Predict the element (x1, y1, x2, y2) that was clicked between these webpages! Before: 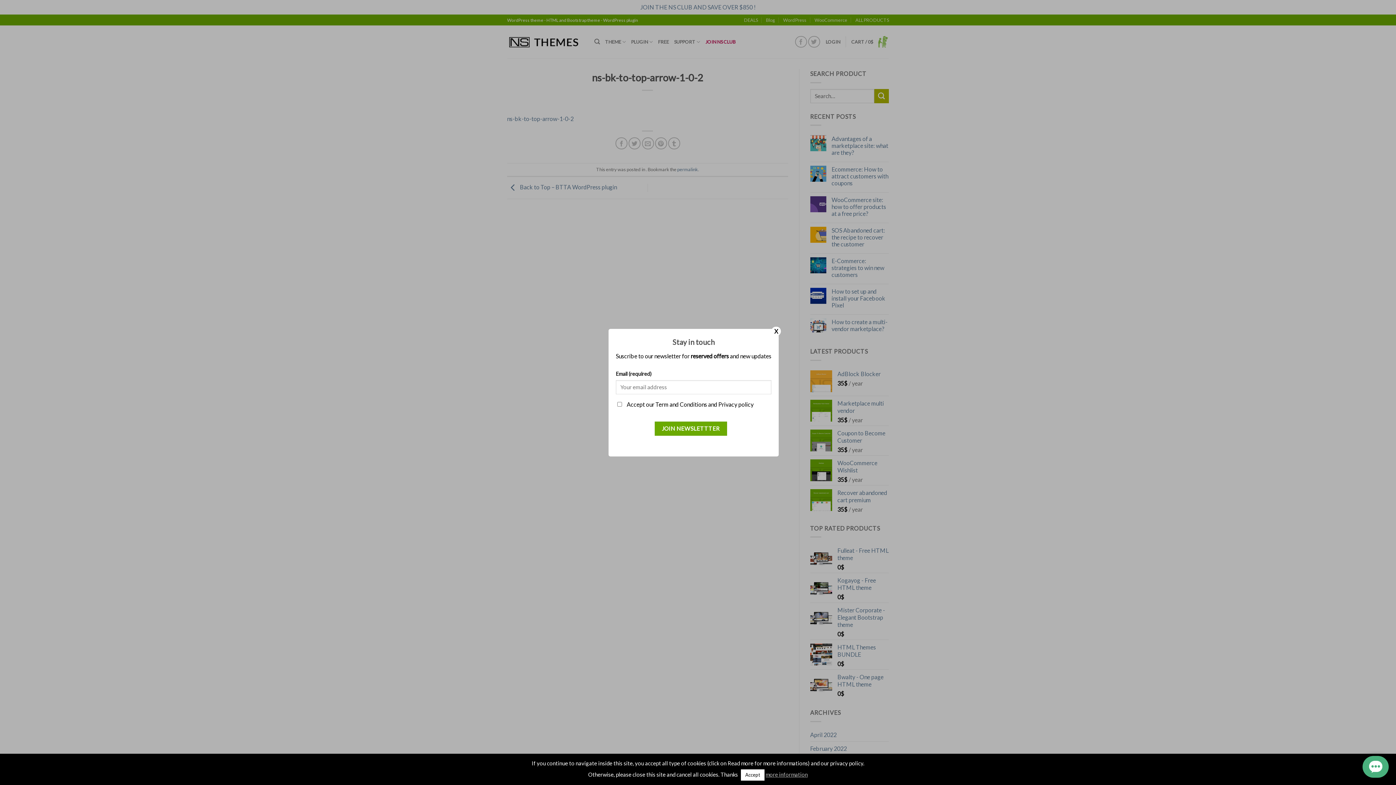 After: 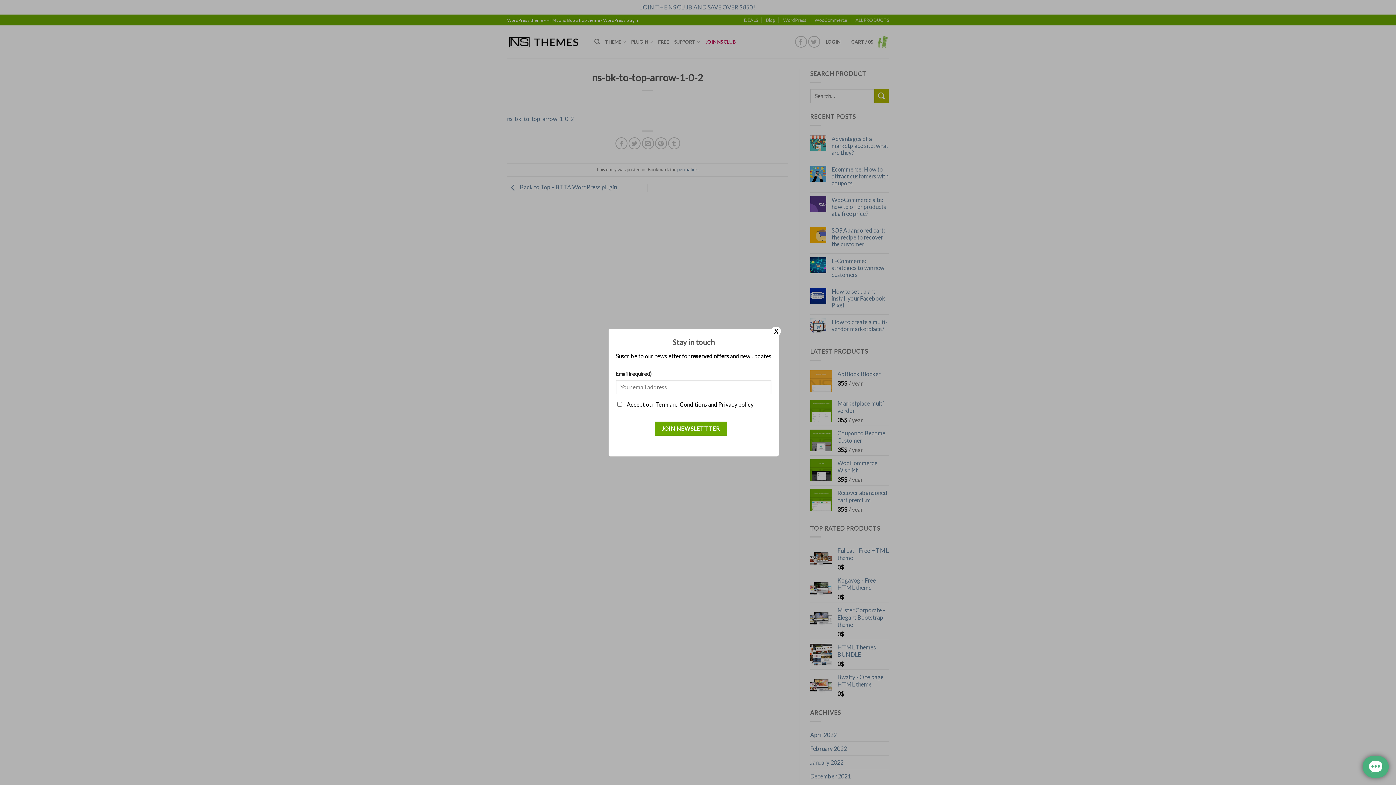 Action: bbox: (741, 769, 764, 781) label: Accept